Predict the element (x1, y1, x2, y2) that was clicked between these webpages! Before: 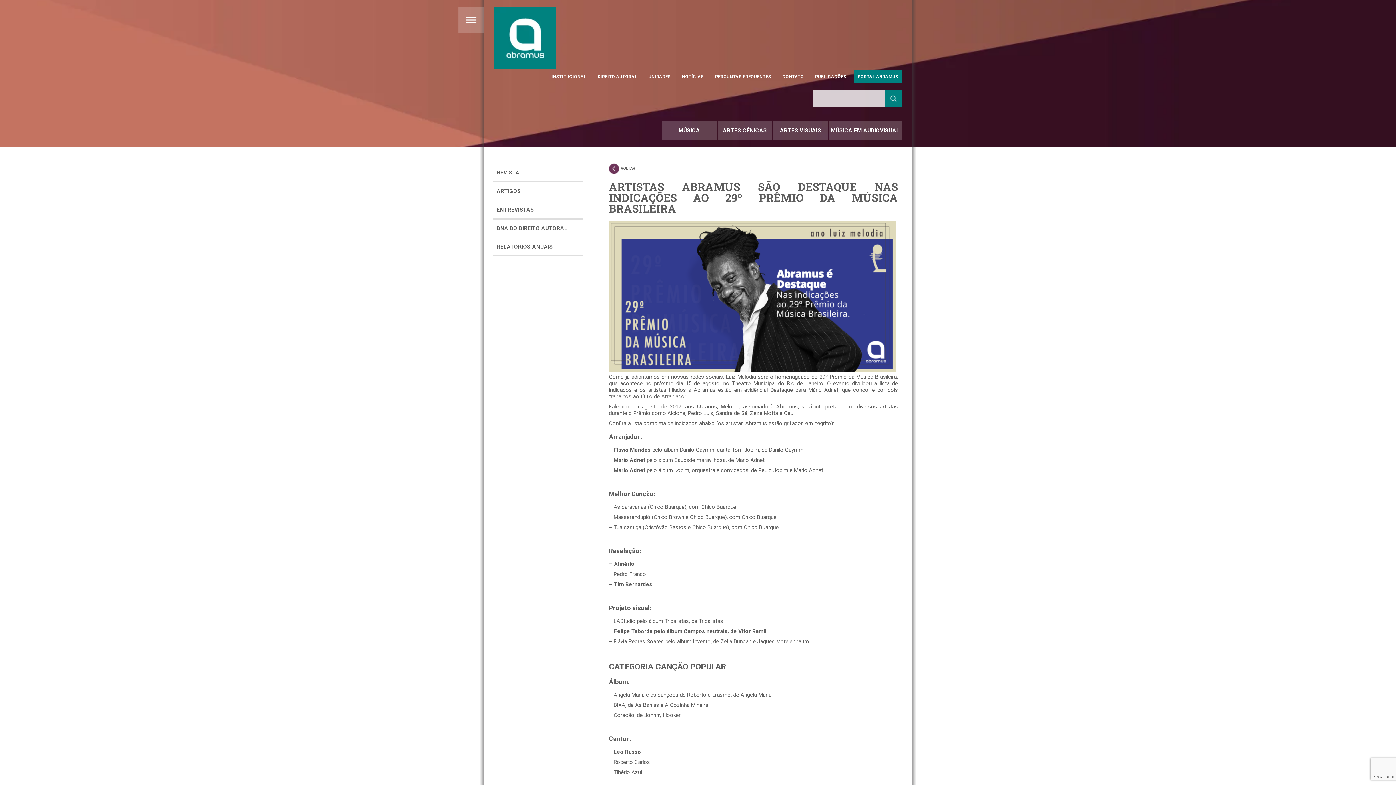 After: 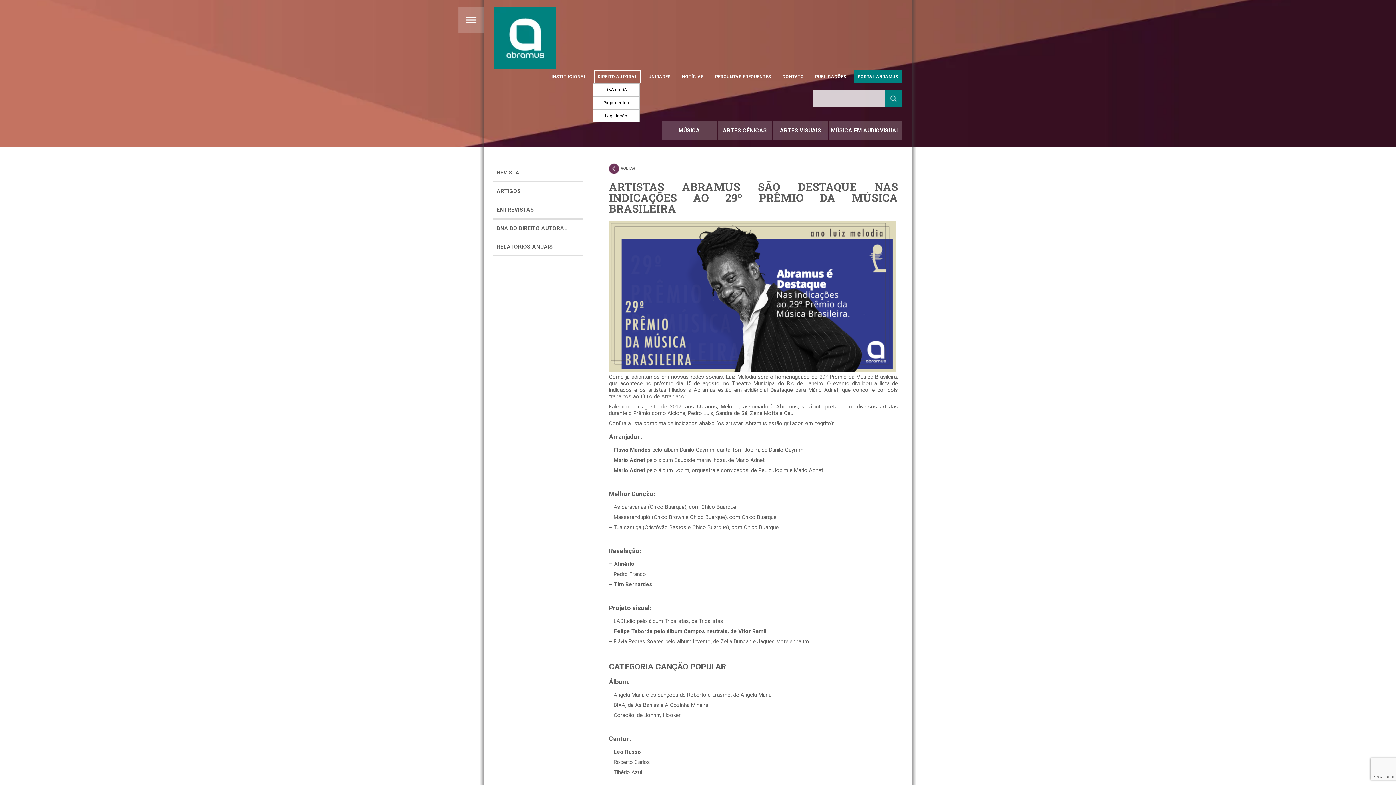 Action: bbox: (594, 70, 640, 83) label: DIREITO AUTORAL